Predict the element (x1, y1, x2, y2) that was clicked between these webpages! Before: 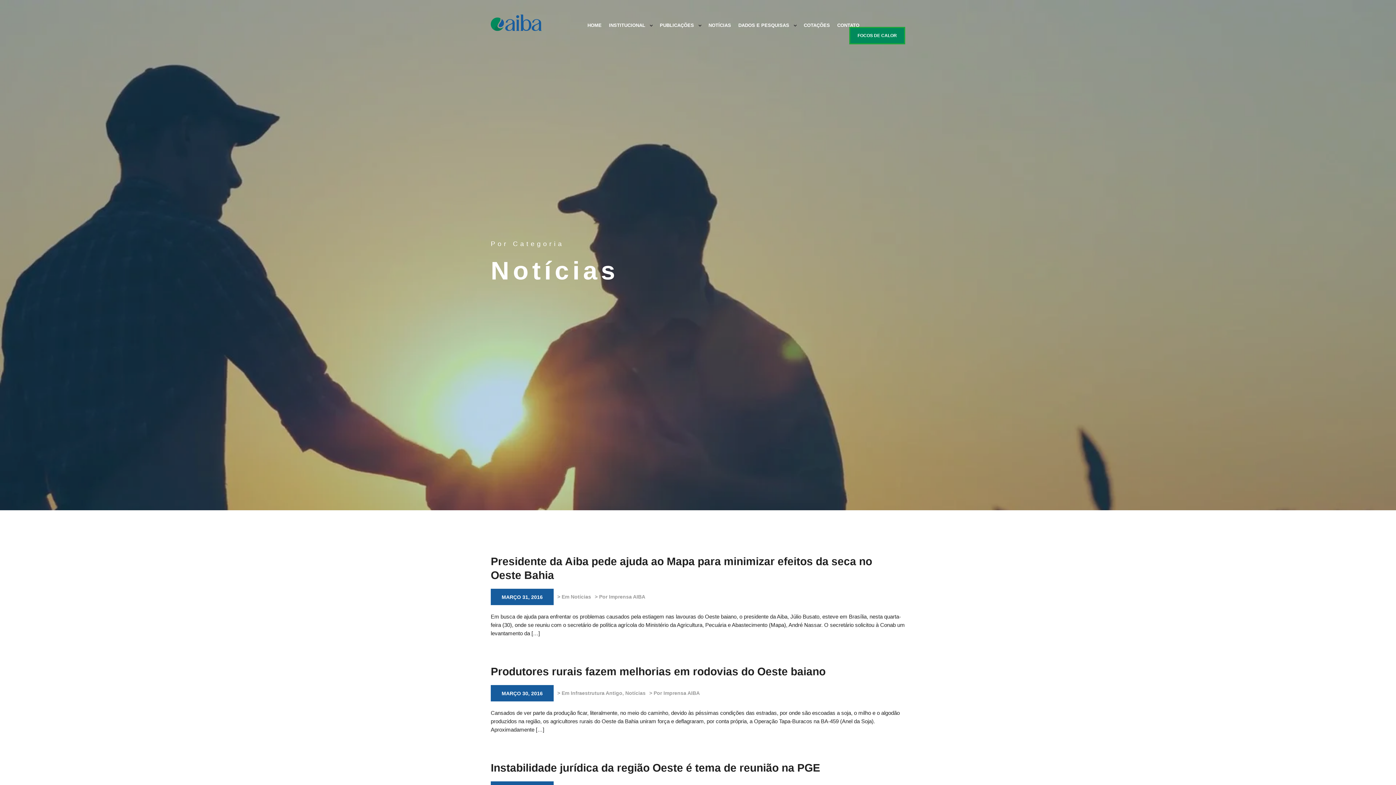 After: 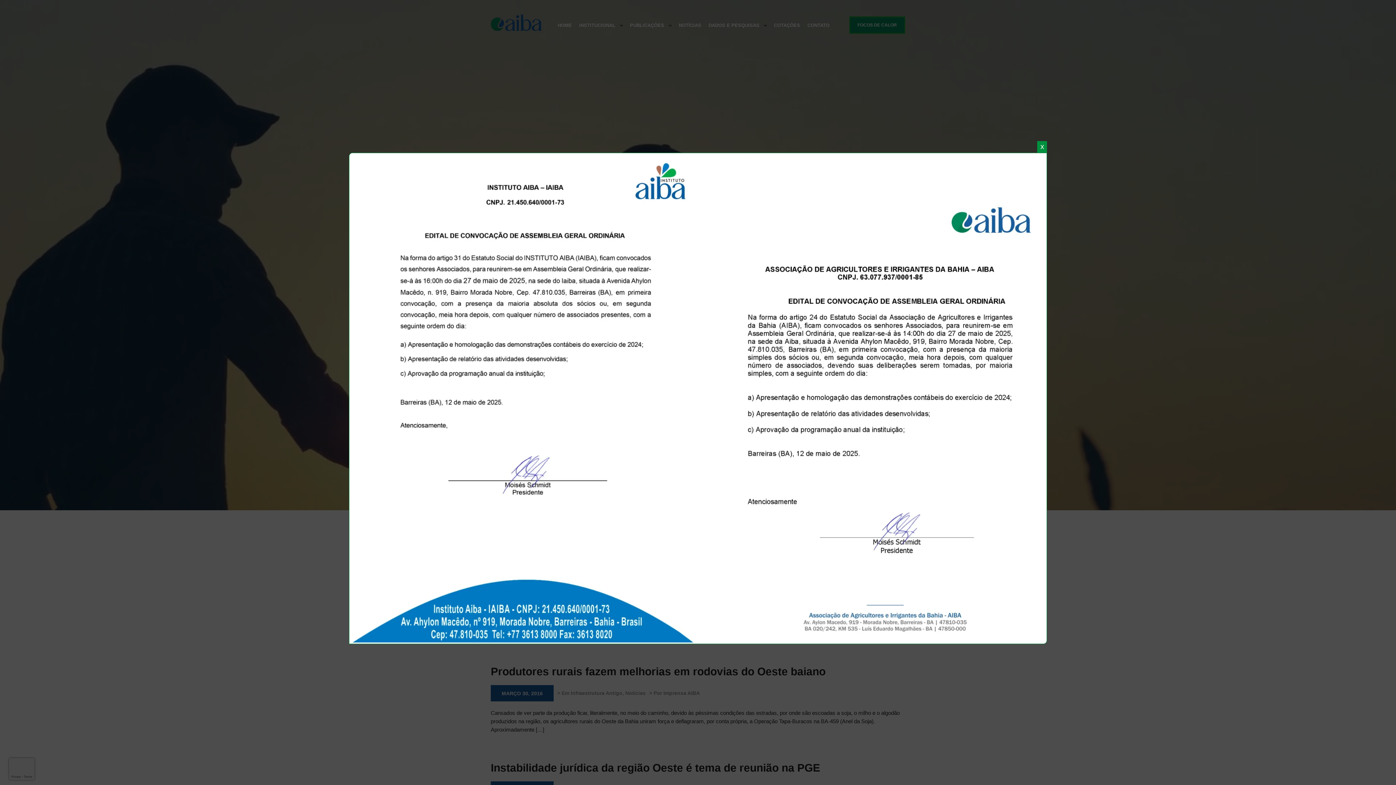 Action: bbox: (607, 21, 647, 28) label: INSTITUCIONAL